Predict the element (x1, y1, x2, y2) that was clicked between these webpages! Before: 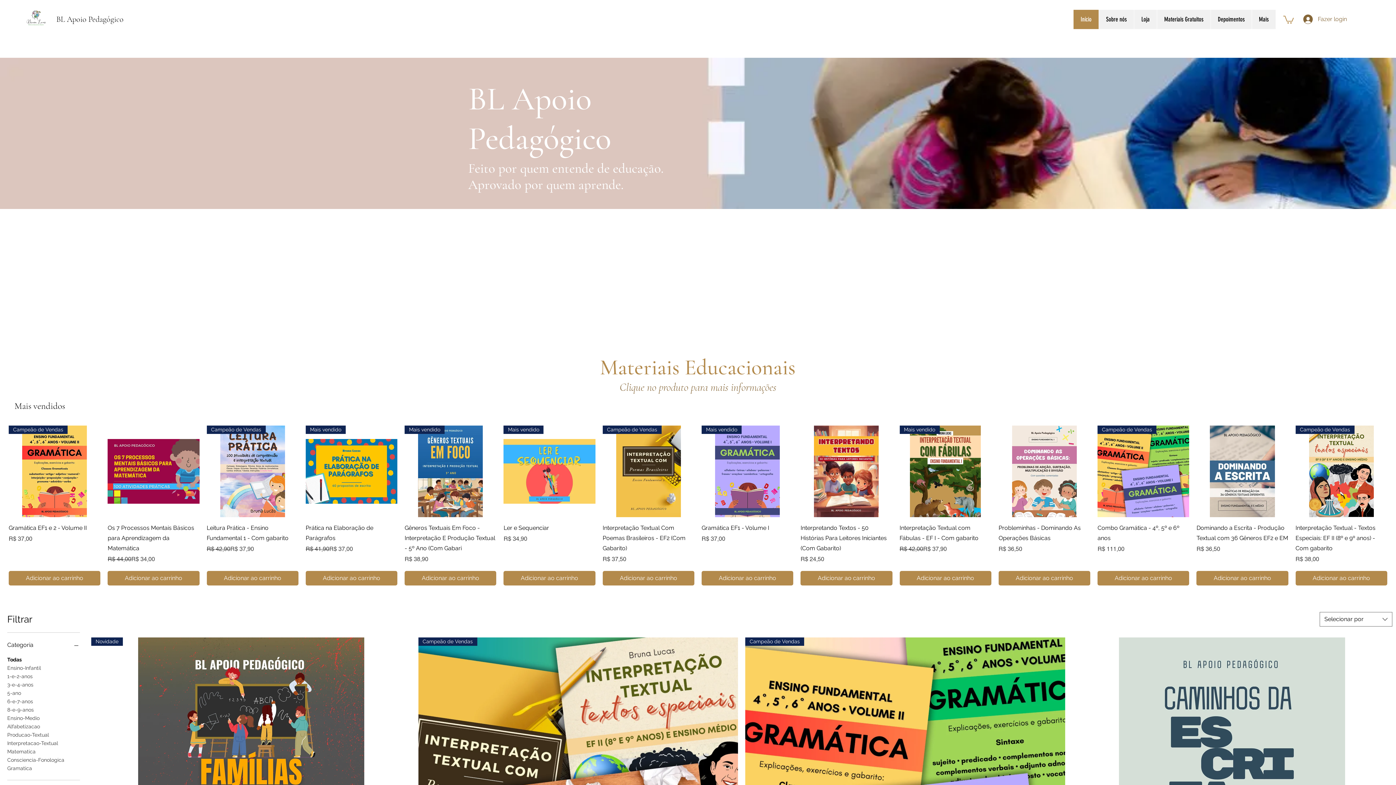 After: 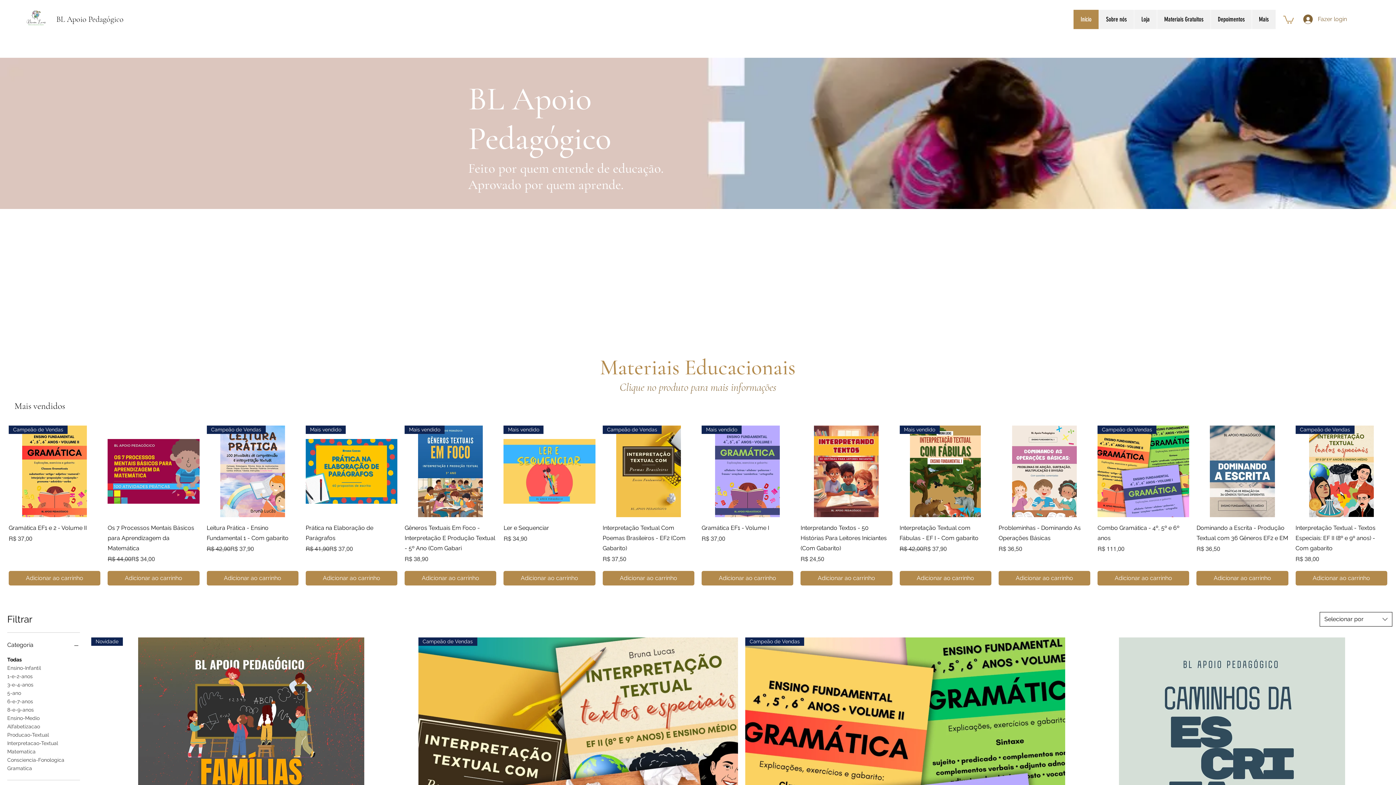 Action: bbox: (1320, 612, 1392, 627) label: Selecionar por